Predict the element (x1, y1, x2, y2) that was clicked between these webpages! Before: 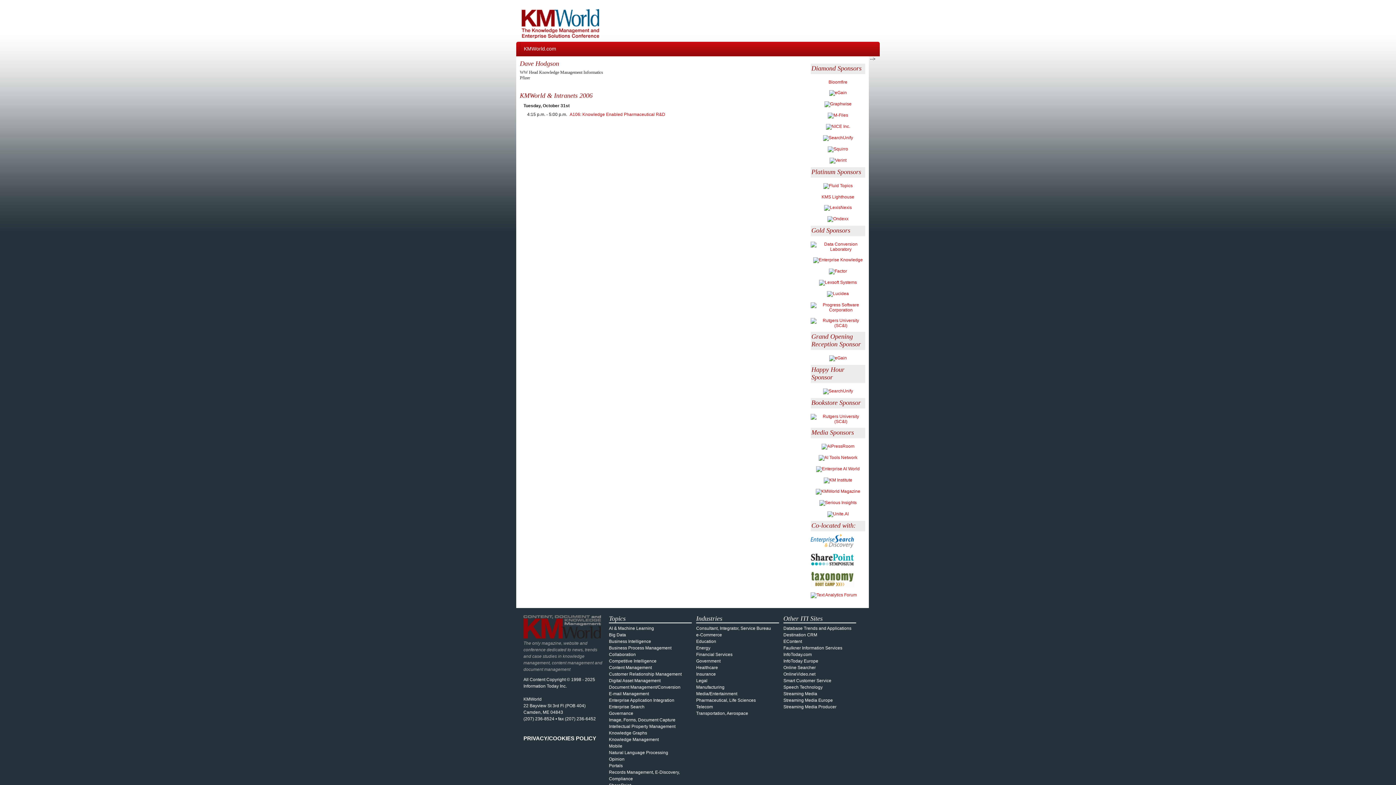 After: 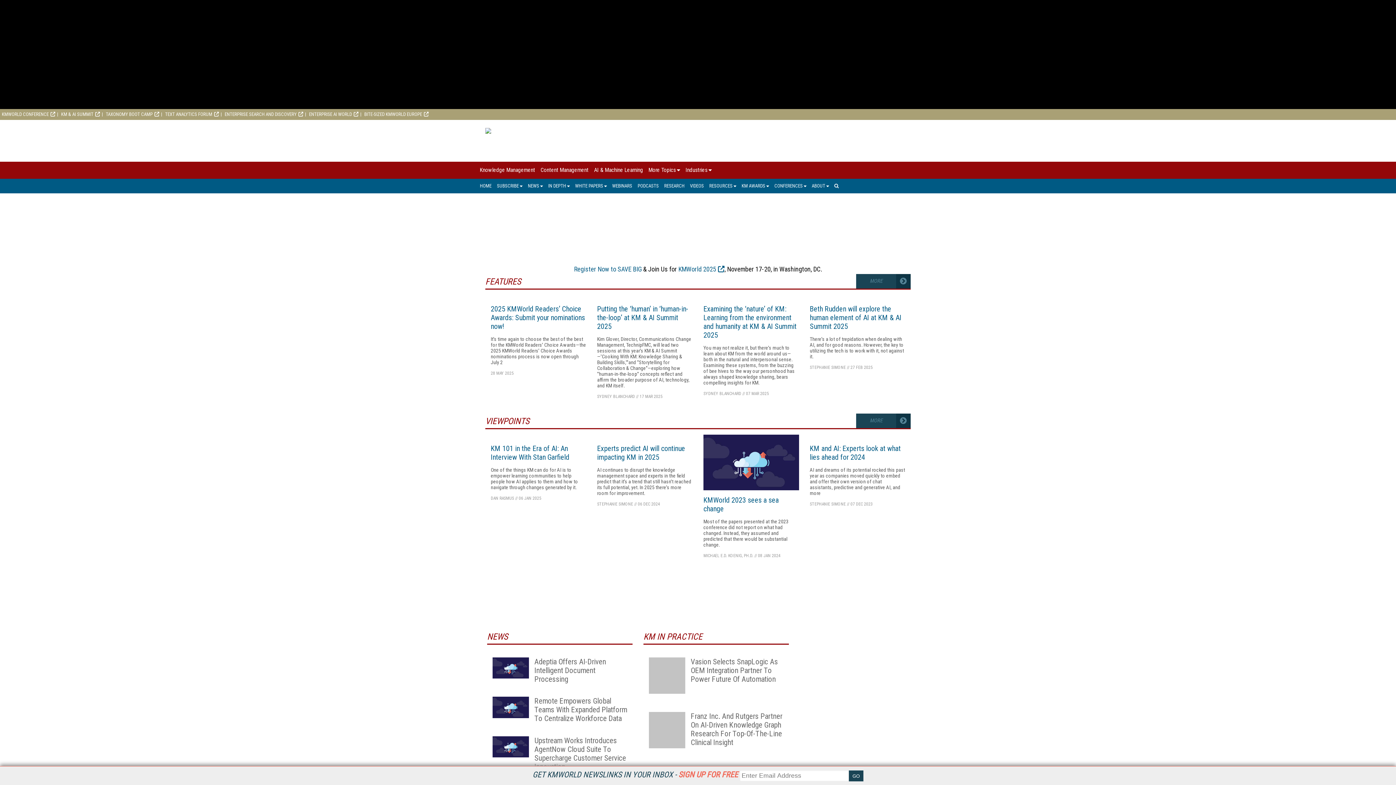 Action: bbox: (609, 757, 624, 762) label: Opinion